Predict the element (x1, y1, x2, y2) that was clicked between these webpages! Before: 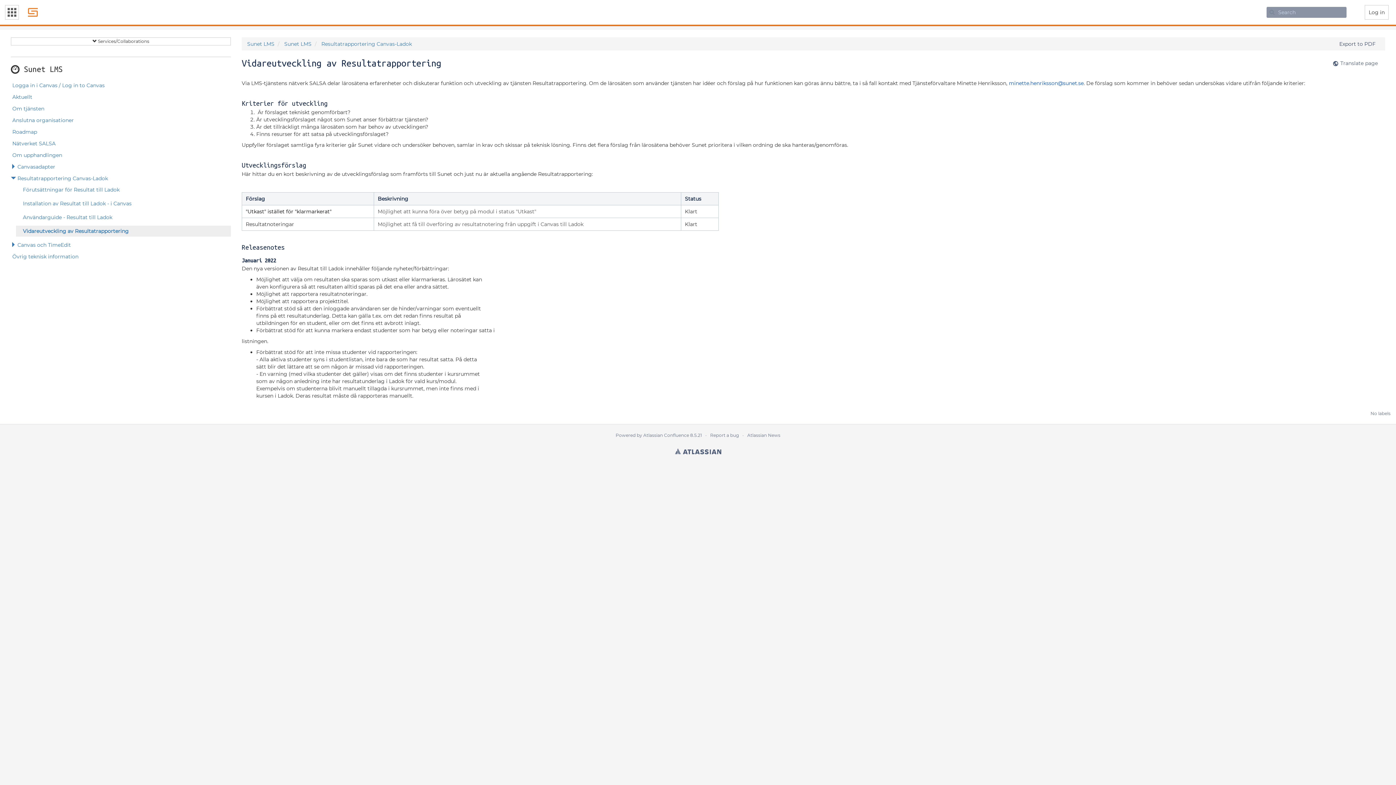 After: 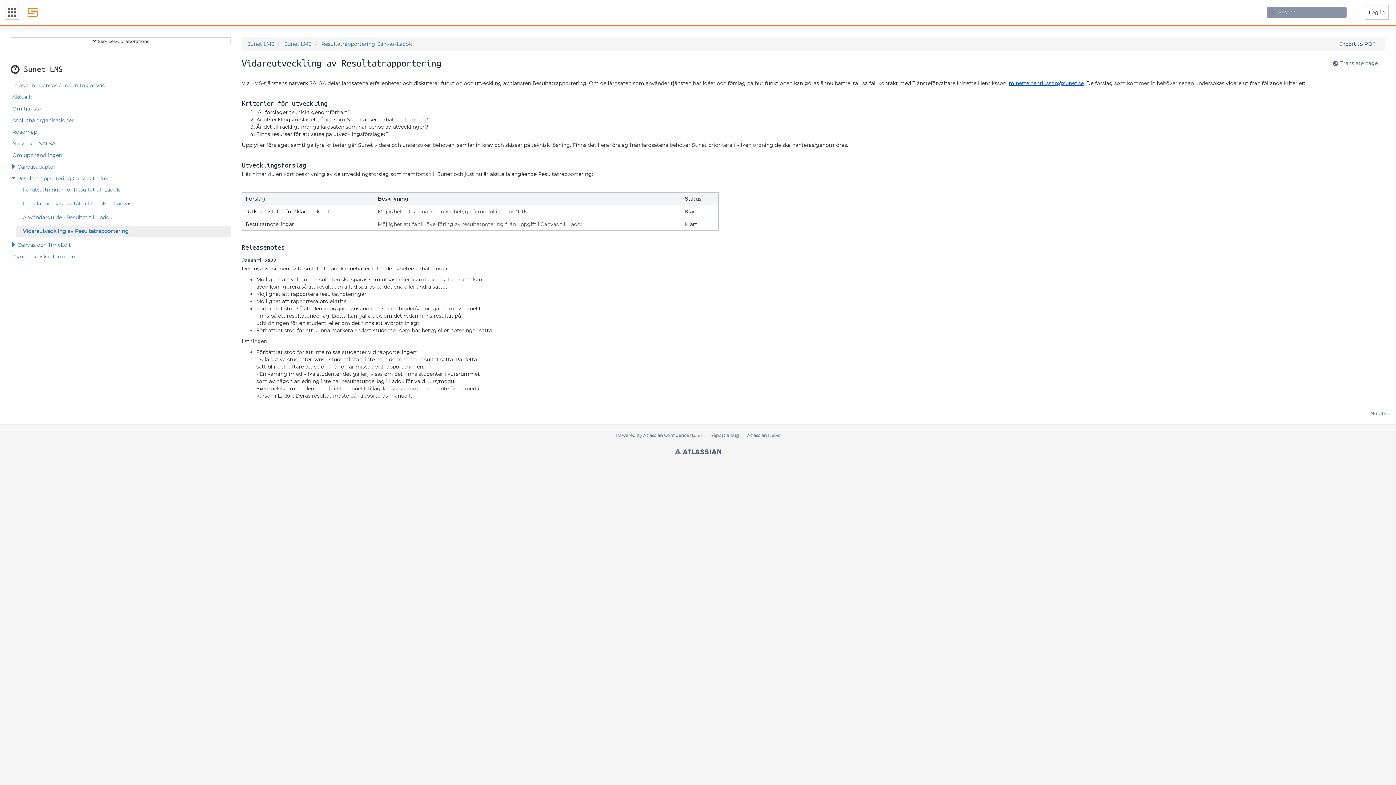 Action: label: minette.henriksson@sunet.se bbox: (1009, 80, 1083, 86)